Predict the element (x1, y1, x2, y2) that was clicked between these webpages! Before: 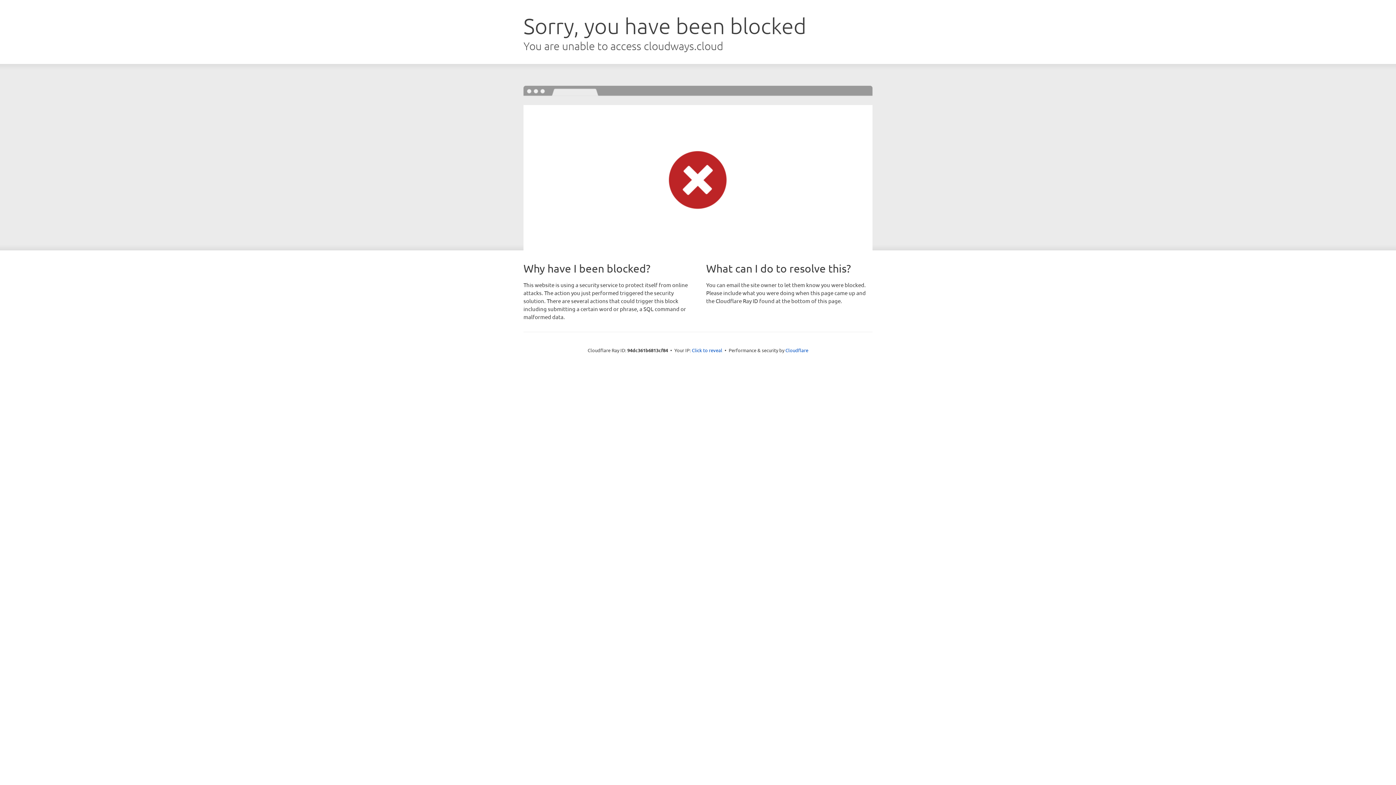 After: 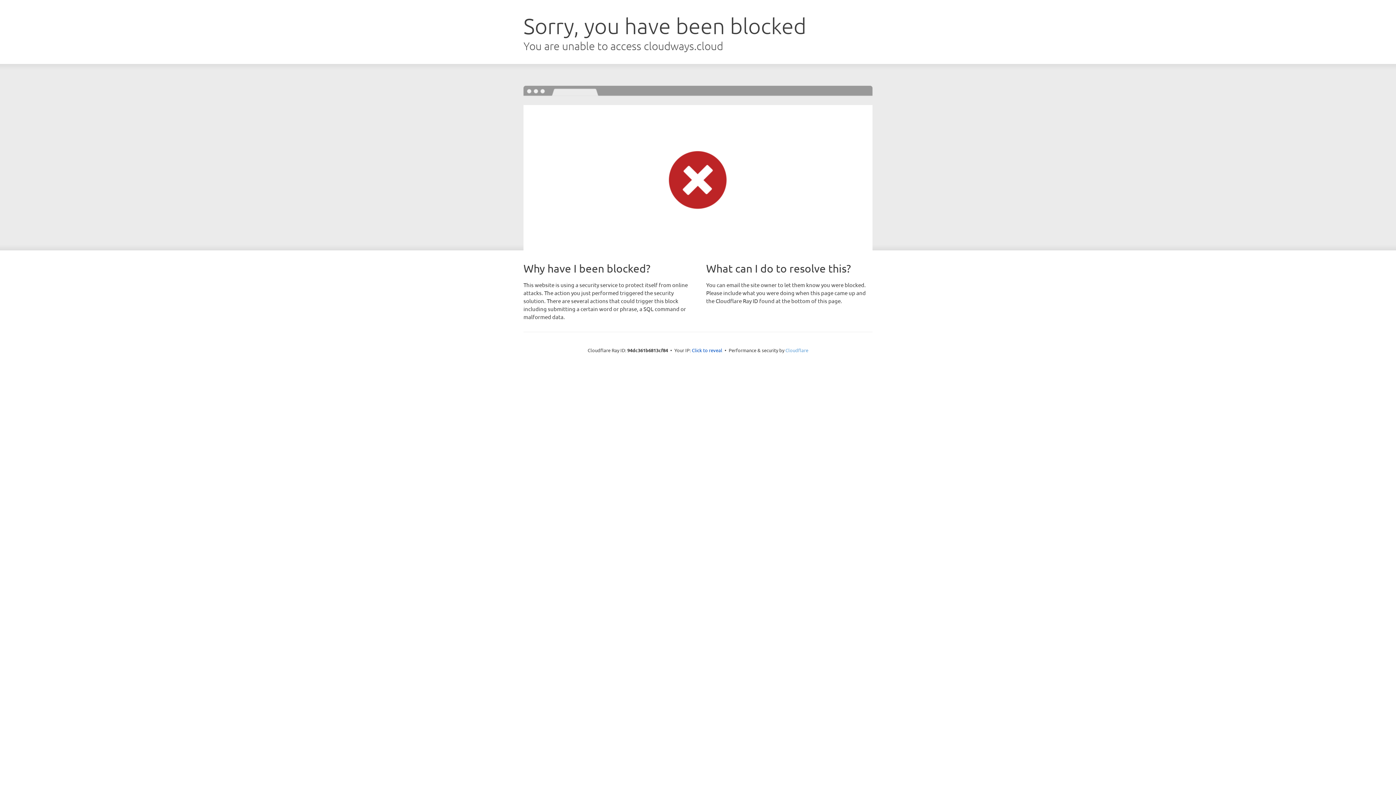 Action: bbox: (785, 347, 808, 353) label: Cloudflare